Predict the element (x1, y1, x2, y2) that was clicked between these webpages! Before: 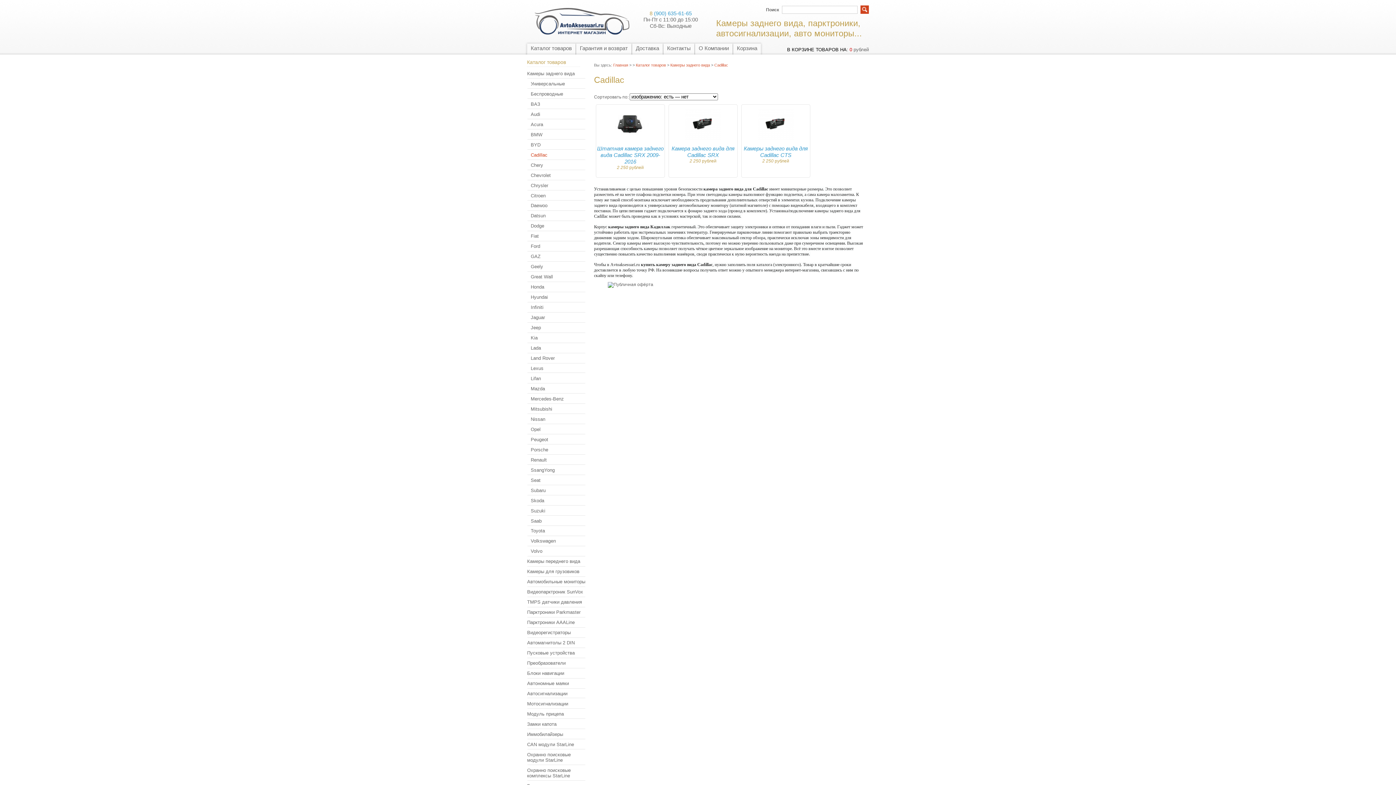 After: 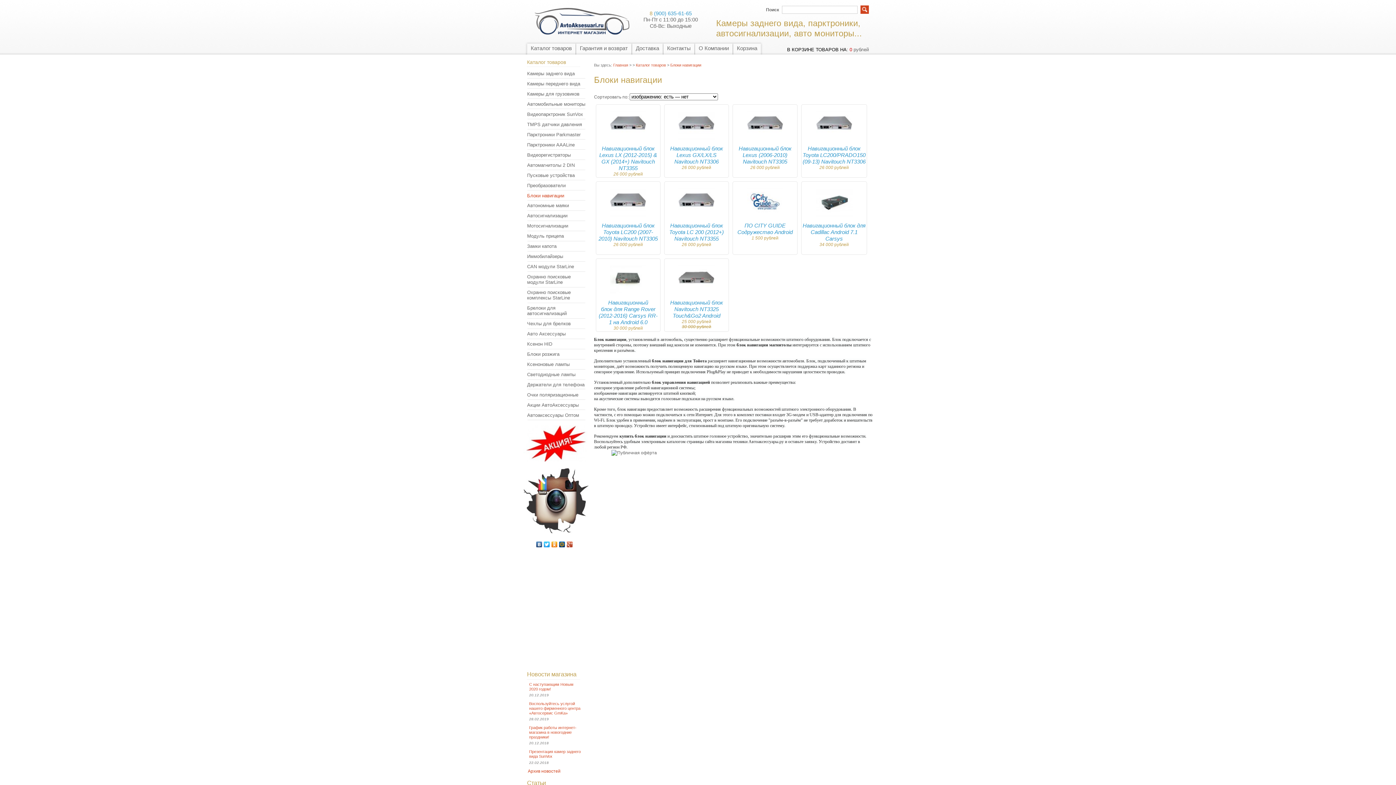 Action: bbox: (523, 670, 585, 676) label: Блоки навигации